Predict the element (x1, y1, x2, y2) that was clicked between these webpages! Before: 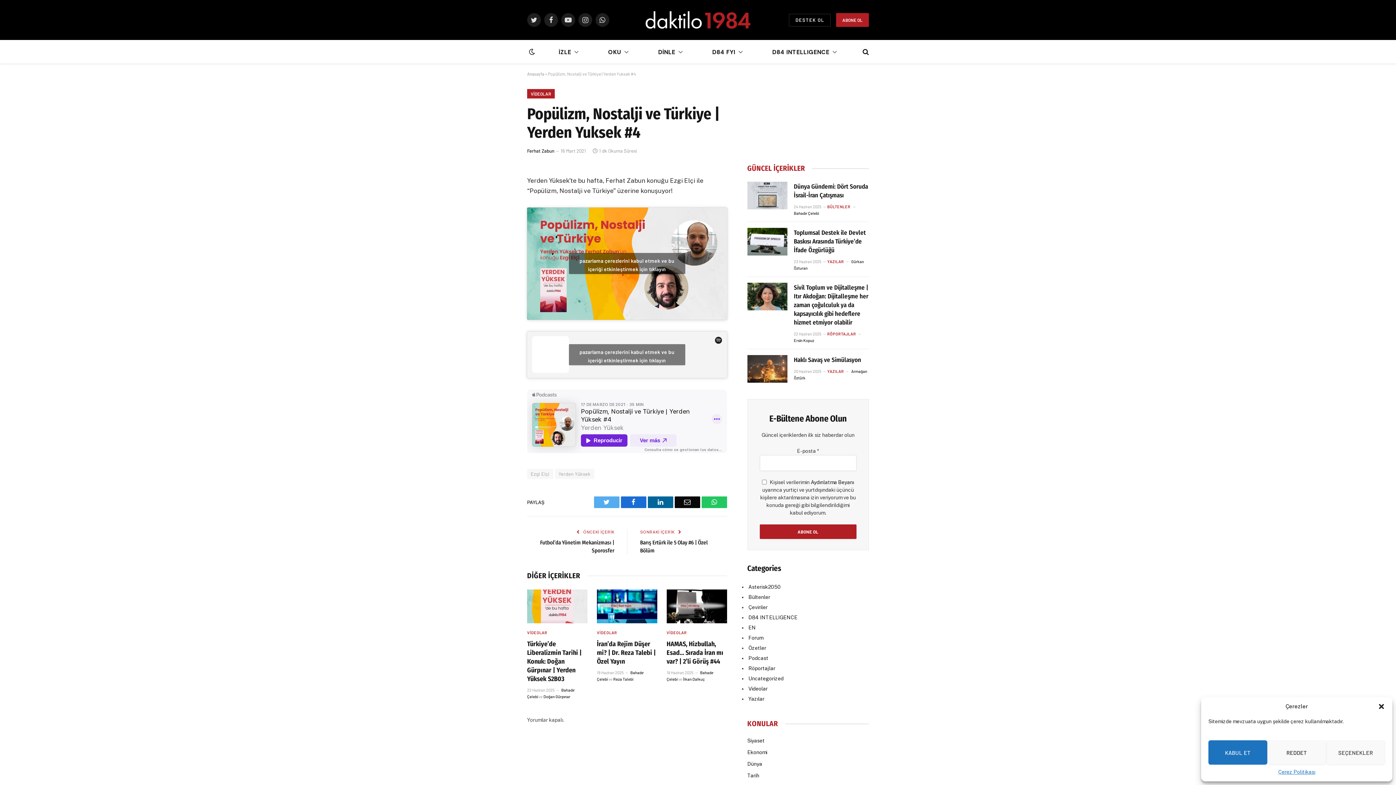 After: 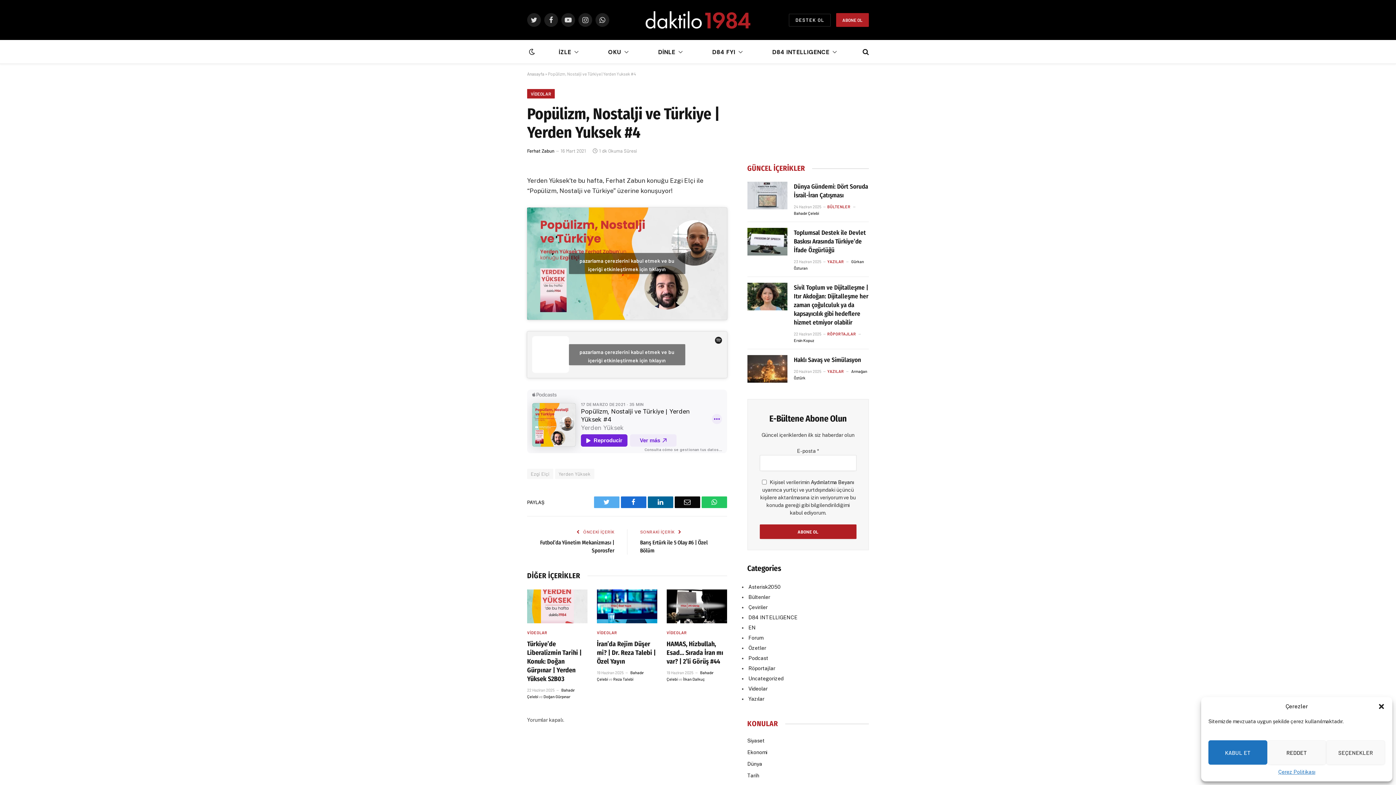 Action: bbox: (620, 496, 646, 508) label: Facebook